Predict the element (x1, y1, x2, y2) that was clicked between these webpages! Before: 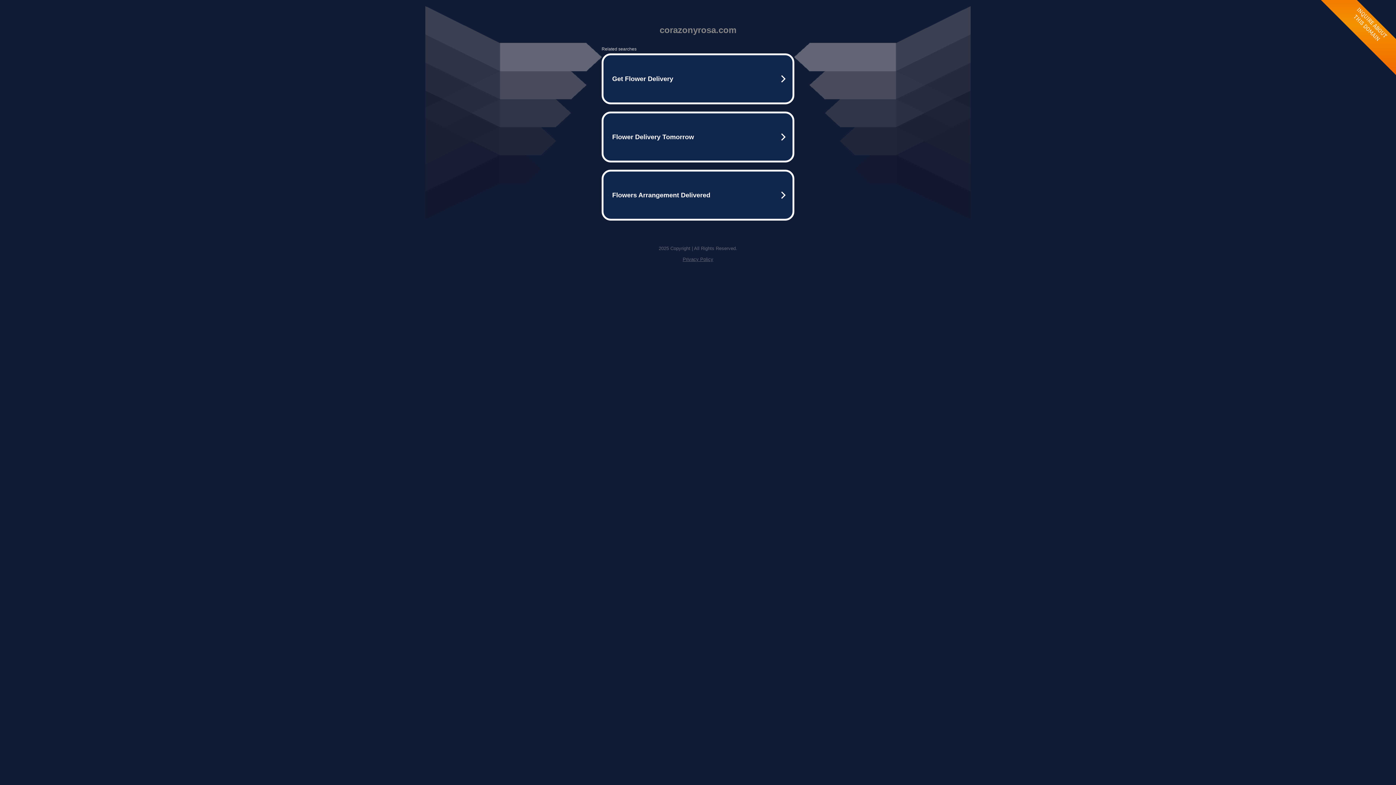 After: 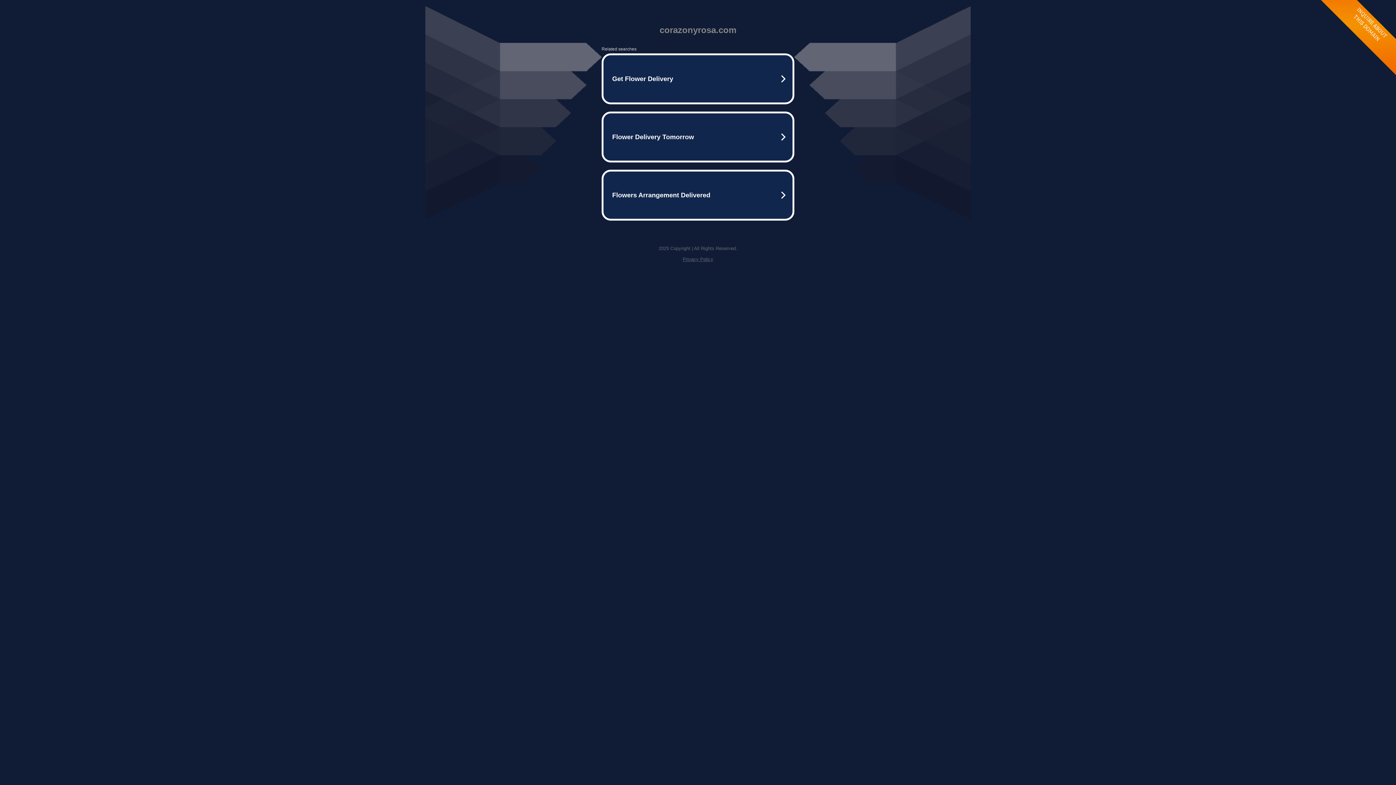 Action: bbox: (682, 256, 713, 262) label: Privacy Policy